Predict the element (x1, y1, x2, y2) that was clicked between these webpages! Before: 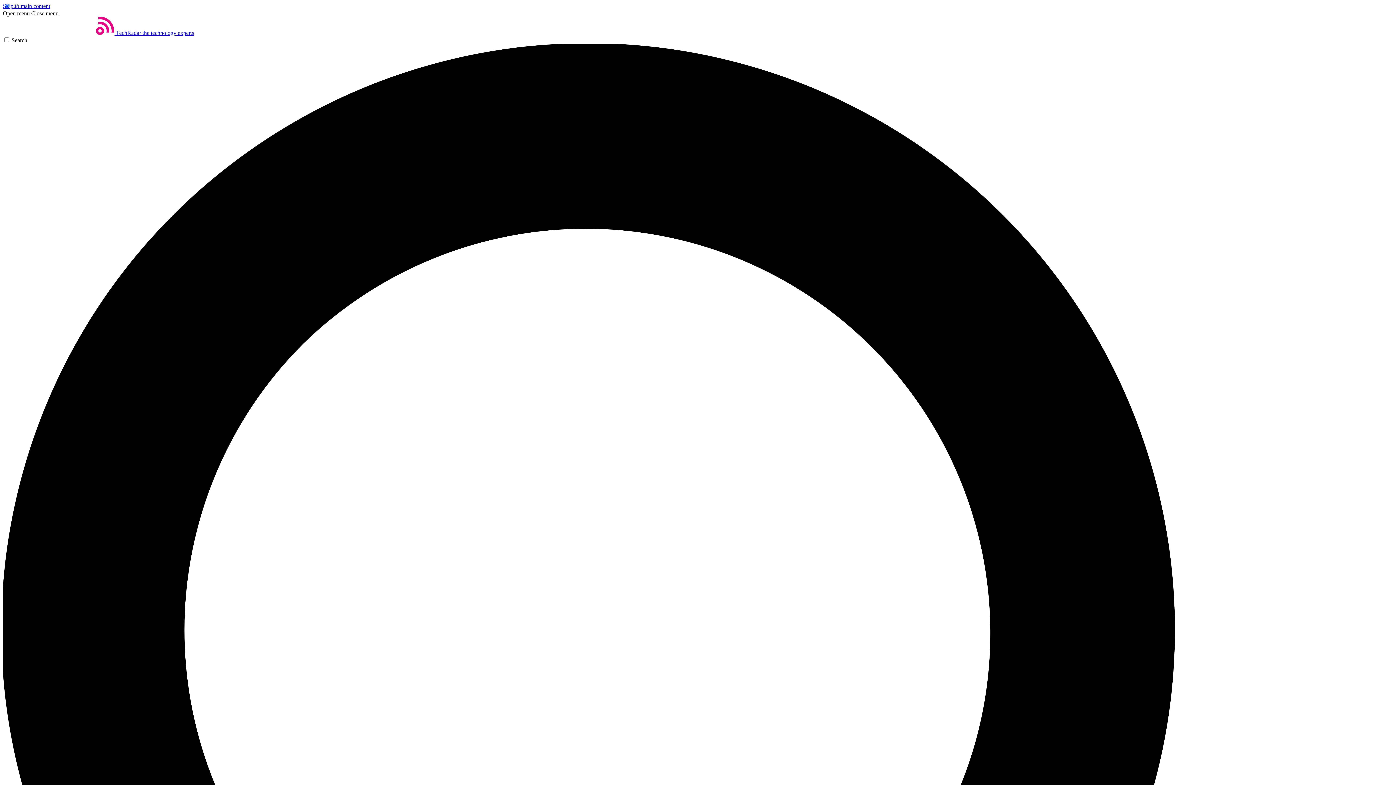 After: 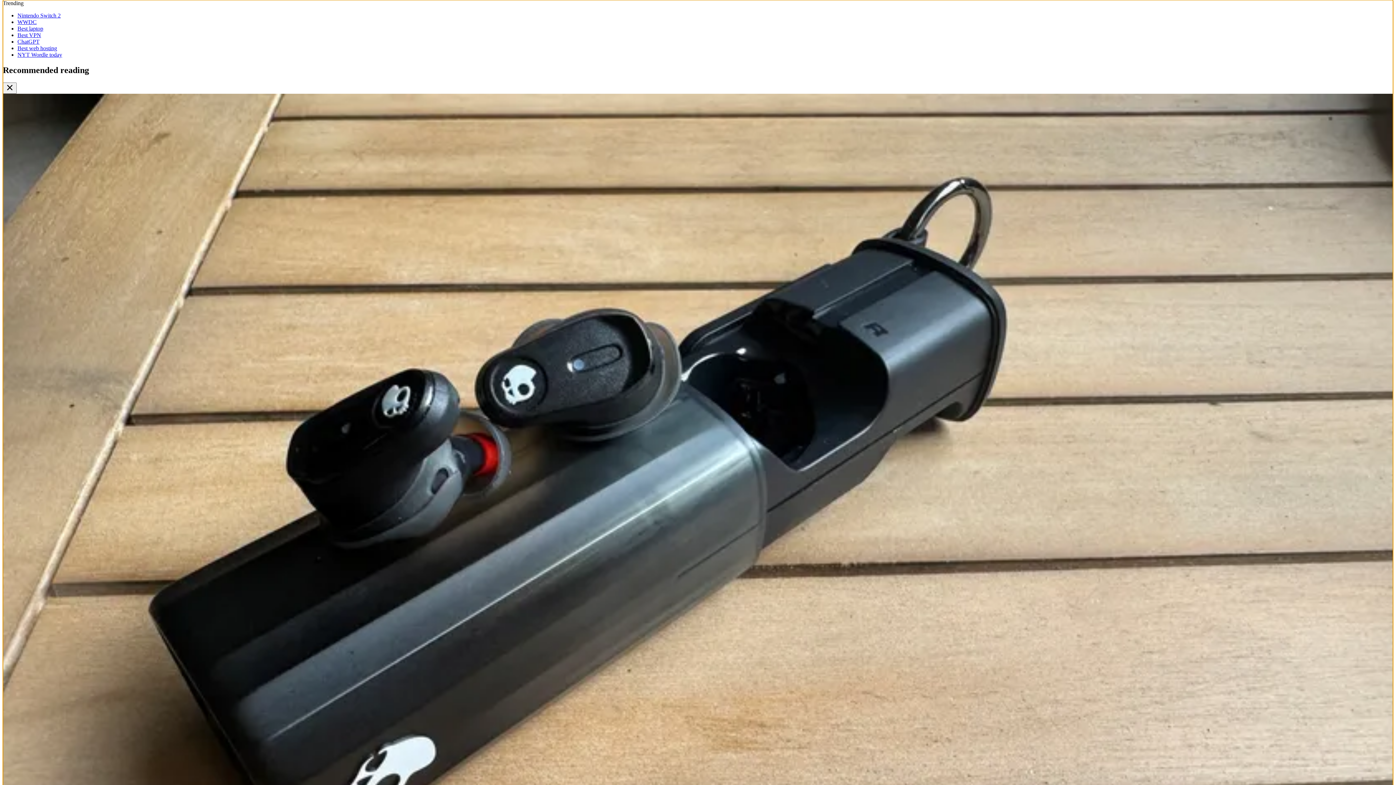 Action: label: Skip to main content bbox: (2, 2, 50, 9)